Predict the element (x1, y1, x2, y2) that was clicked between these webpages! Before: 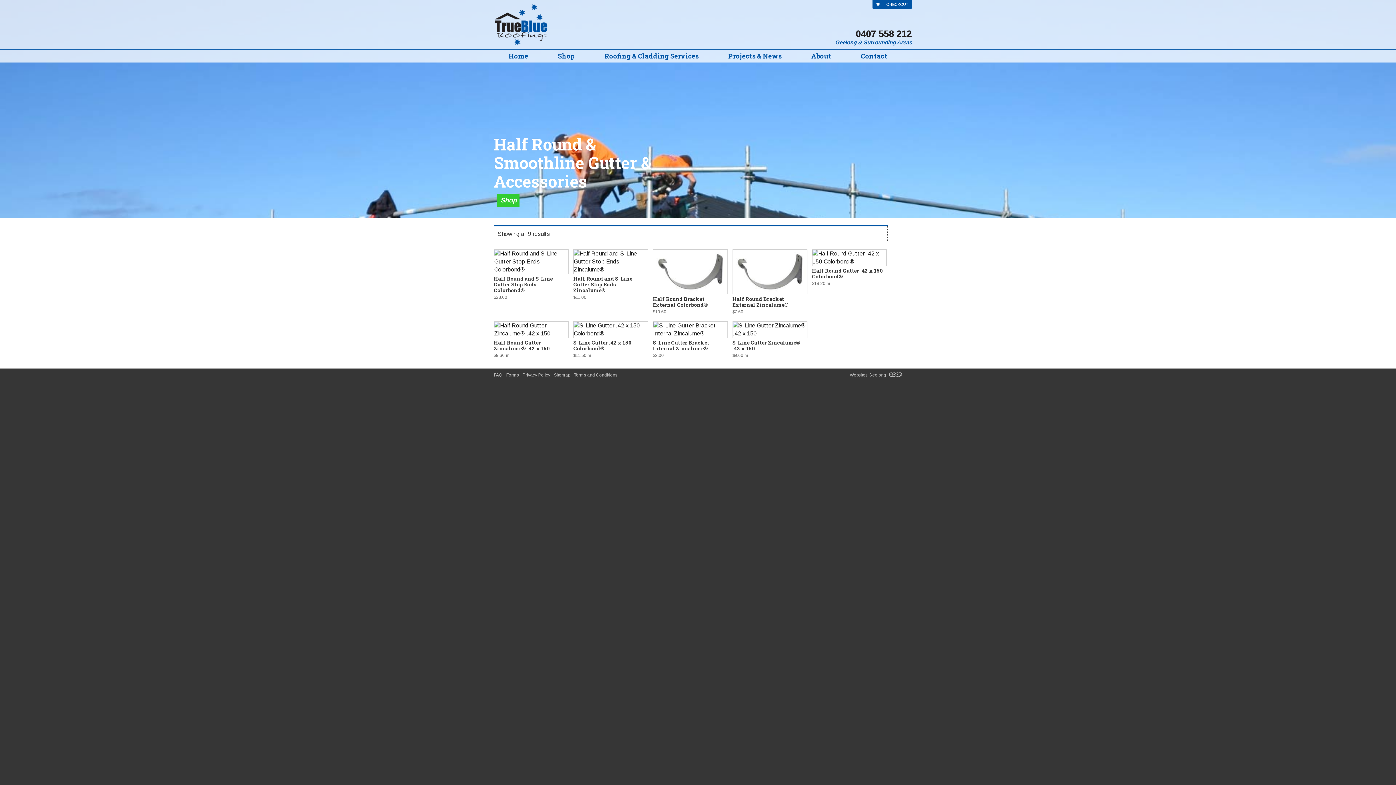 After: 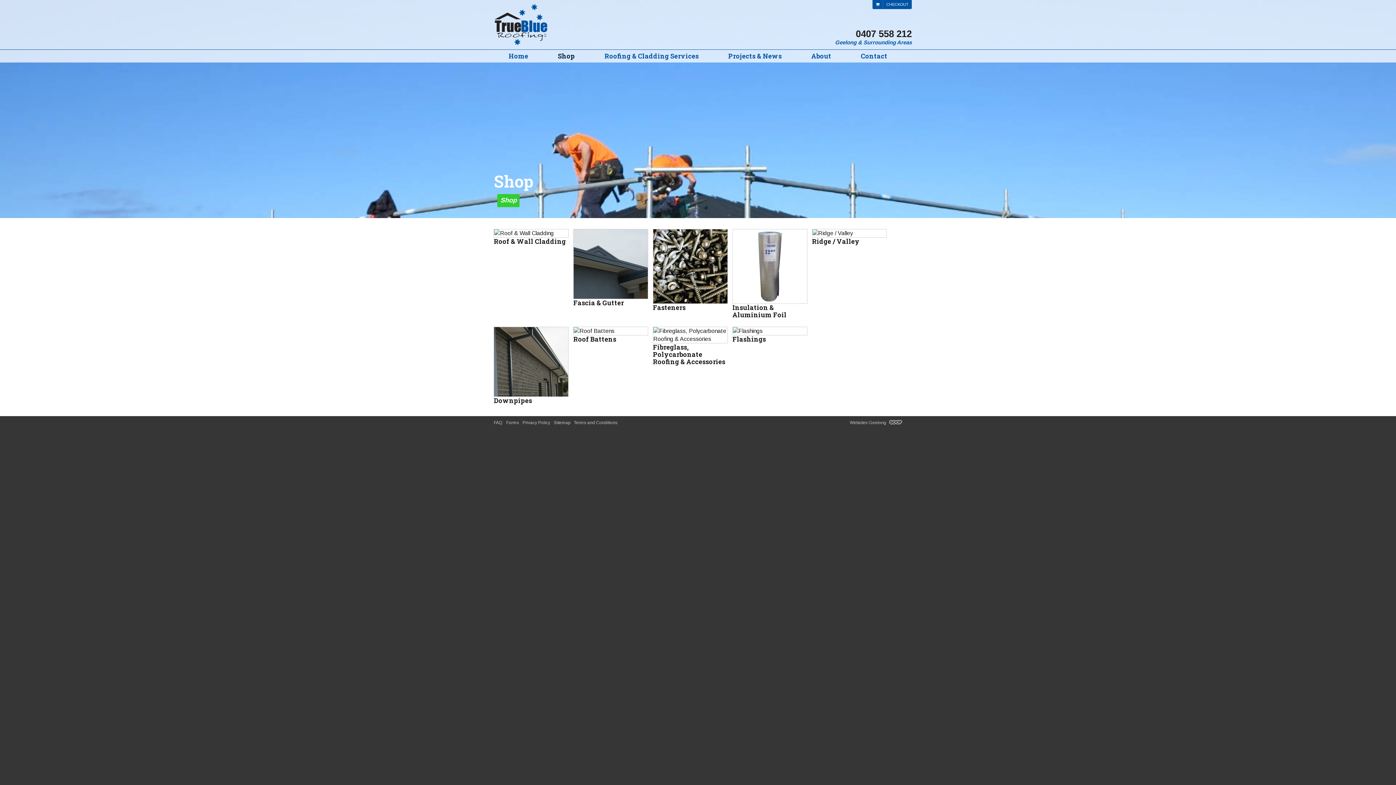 Action: bbox: (543, 49, 589, 62) label: Shop